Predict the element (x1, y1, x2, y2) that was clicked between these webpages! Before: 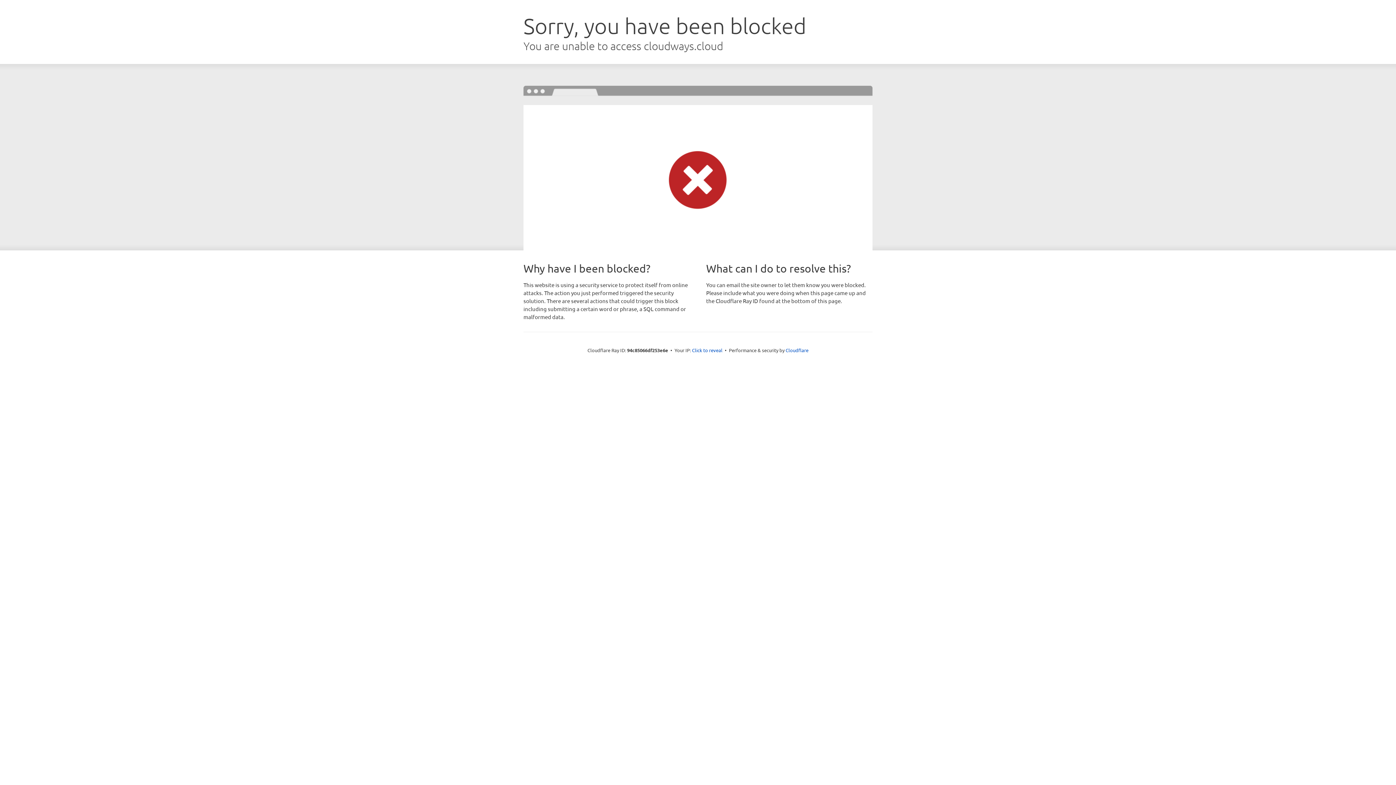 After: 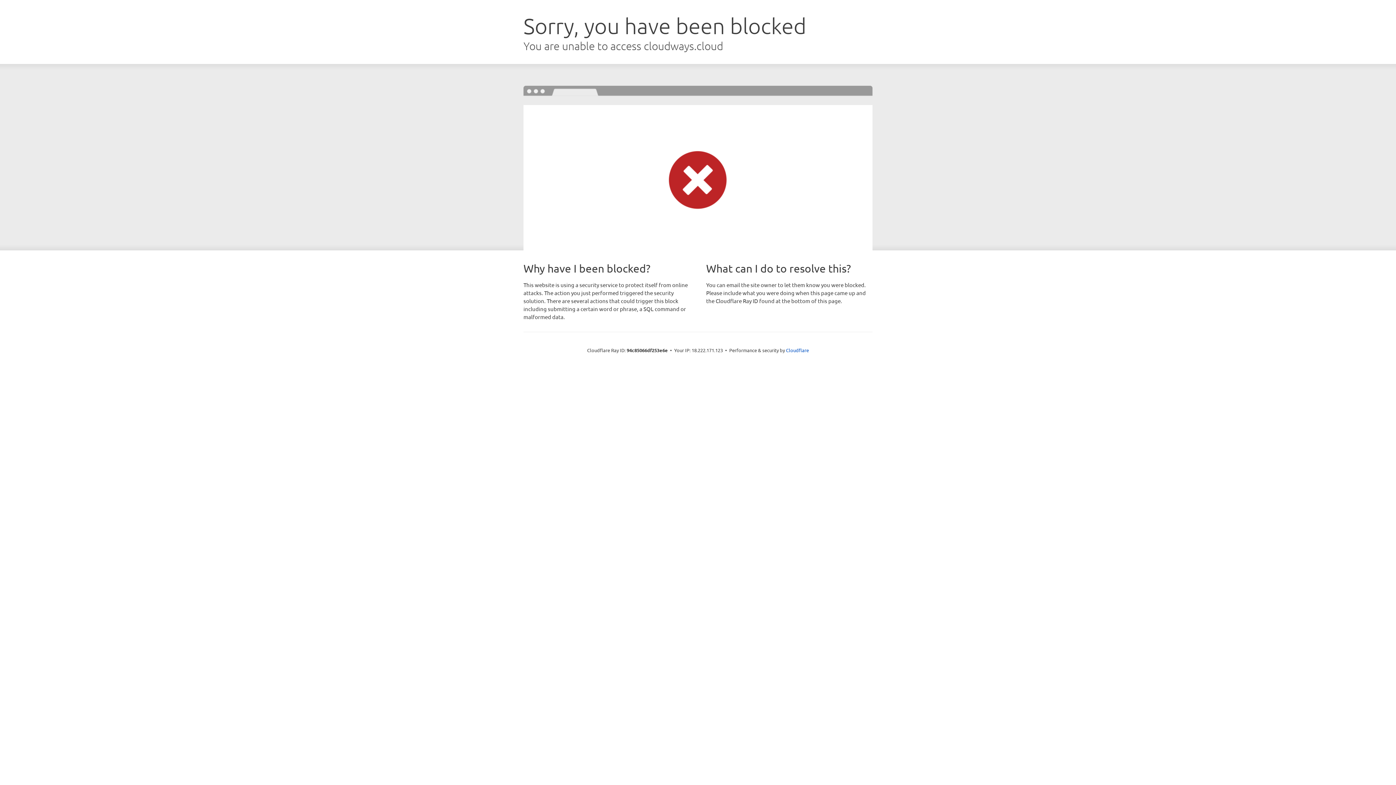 Action: label: Click to reveal bbox: (692, 346, 722, 353)